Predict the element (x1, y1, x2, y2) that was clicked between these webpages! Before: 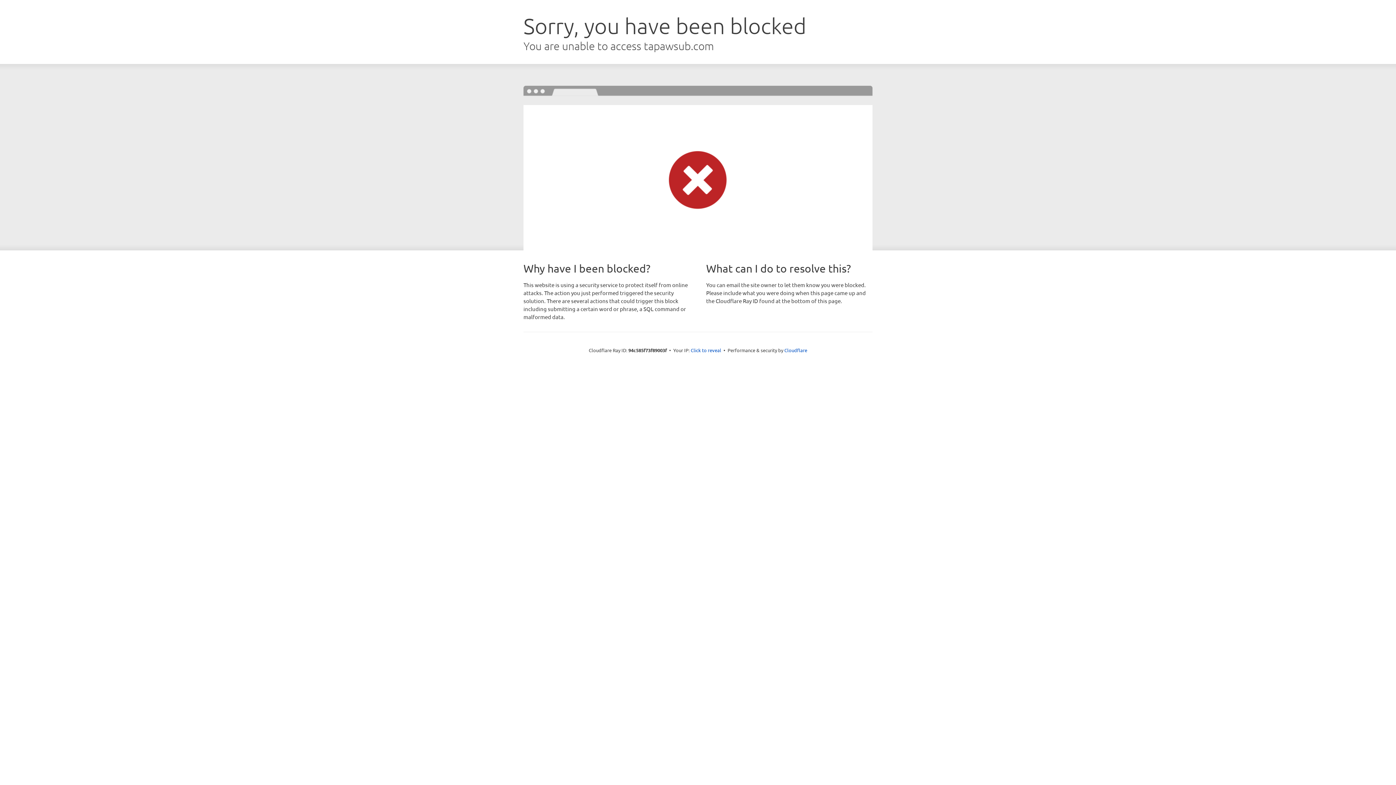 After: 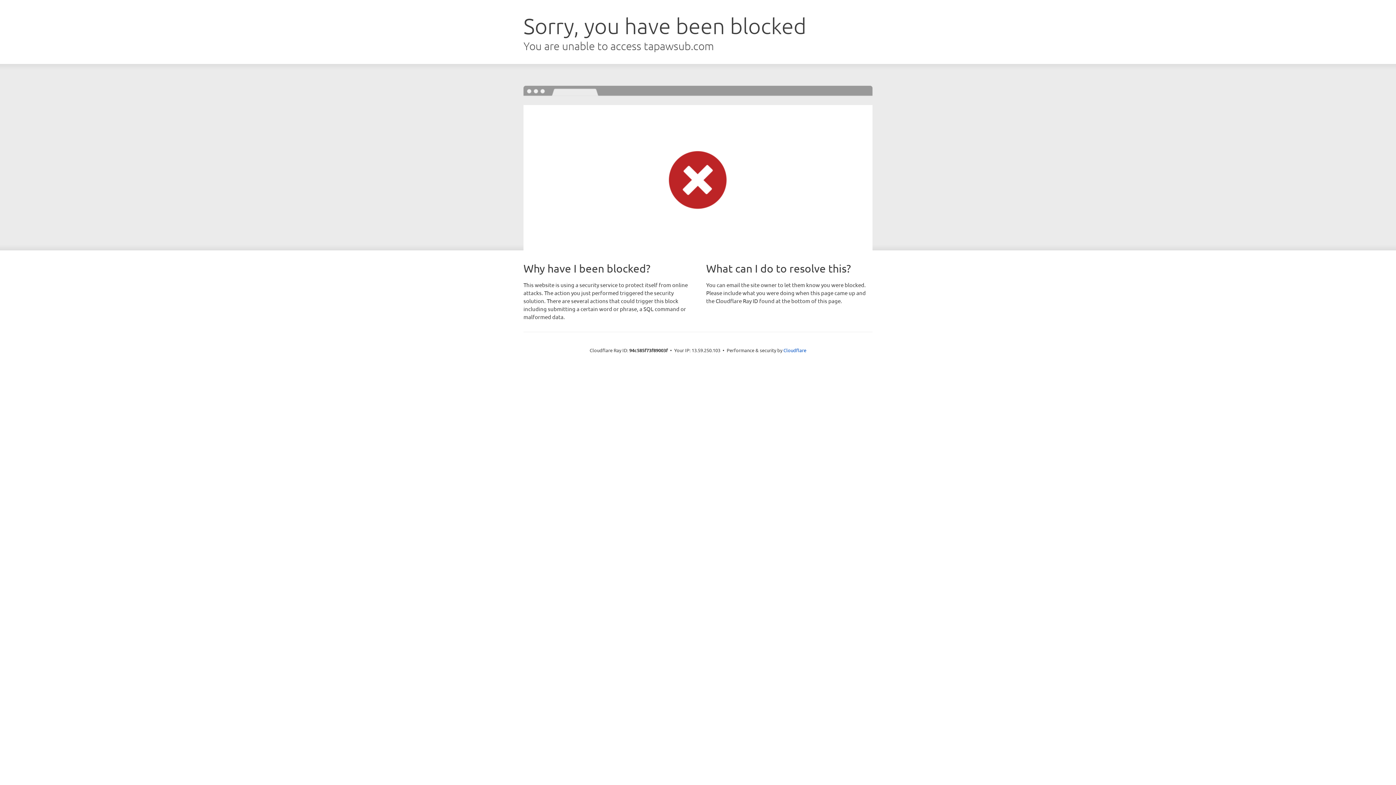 Action: label: Click to reveal bbox: (690, 346, 721, 353)